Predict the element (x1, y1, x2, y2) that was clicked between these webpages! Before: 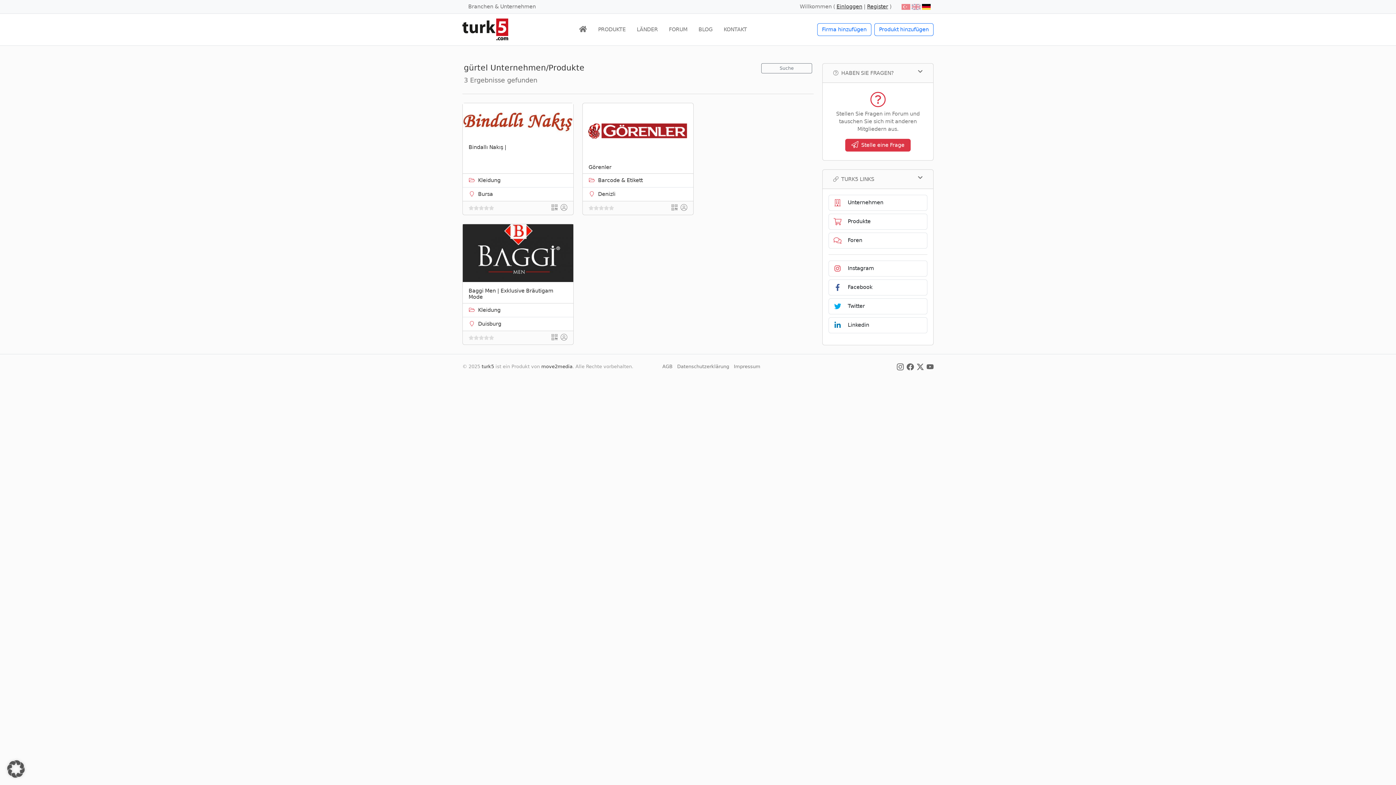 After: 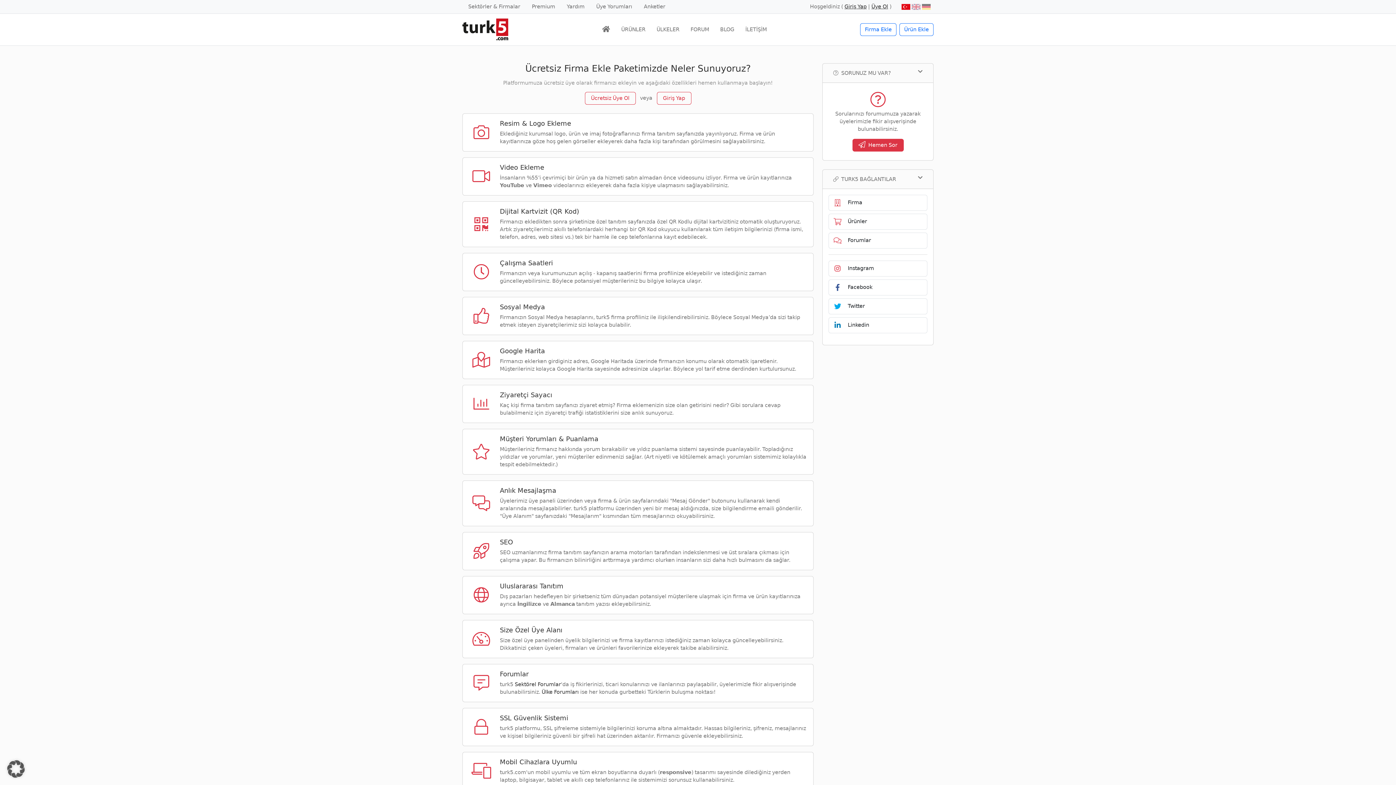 Action: label: Firma hinzufügen bbox: (817, 23, 871, 35)